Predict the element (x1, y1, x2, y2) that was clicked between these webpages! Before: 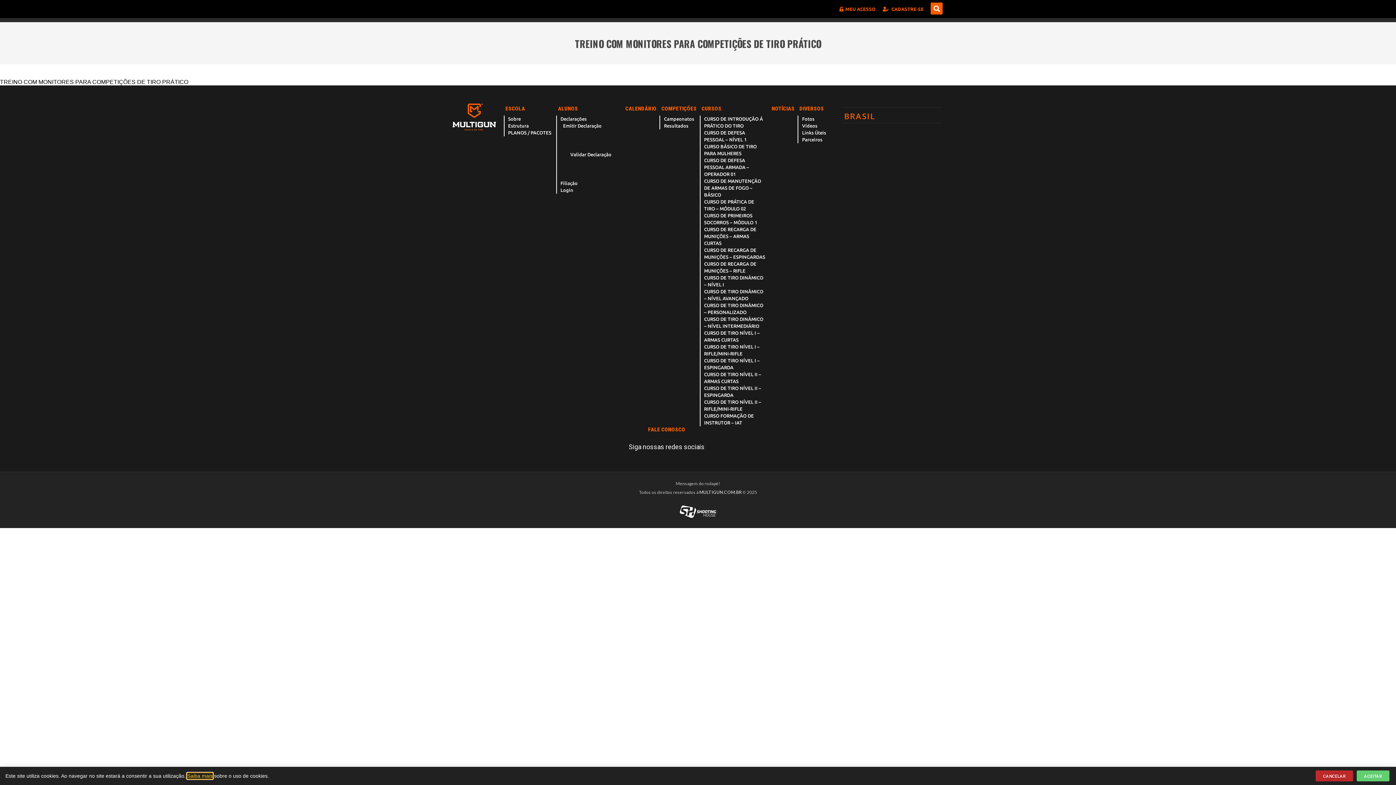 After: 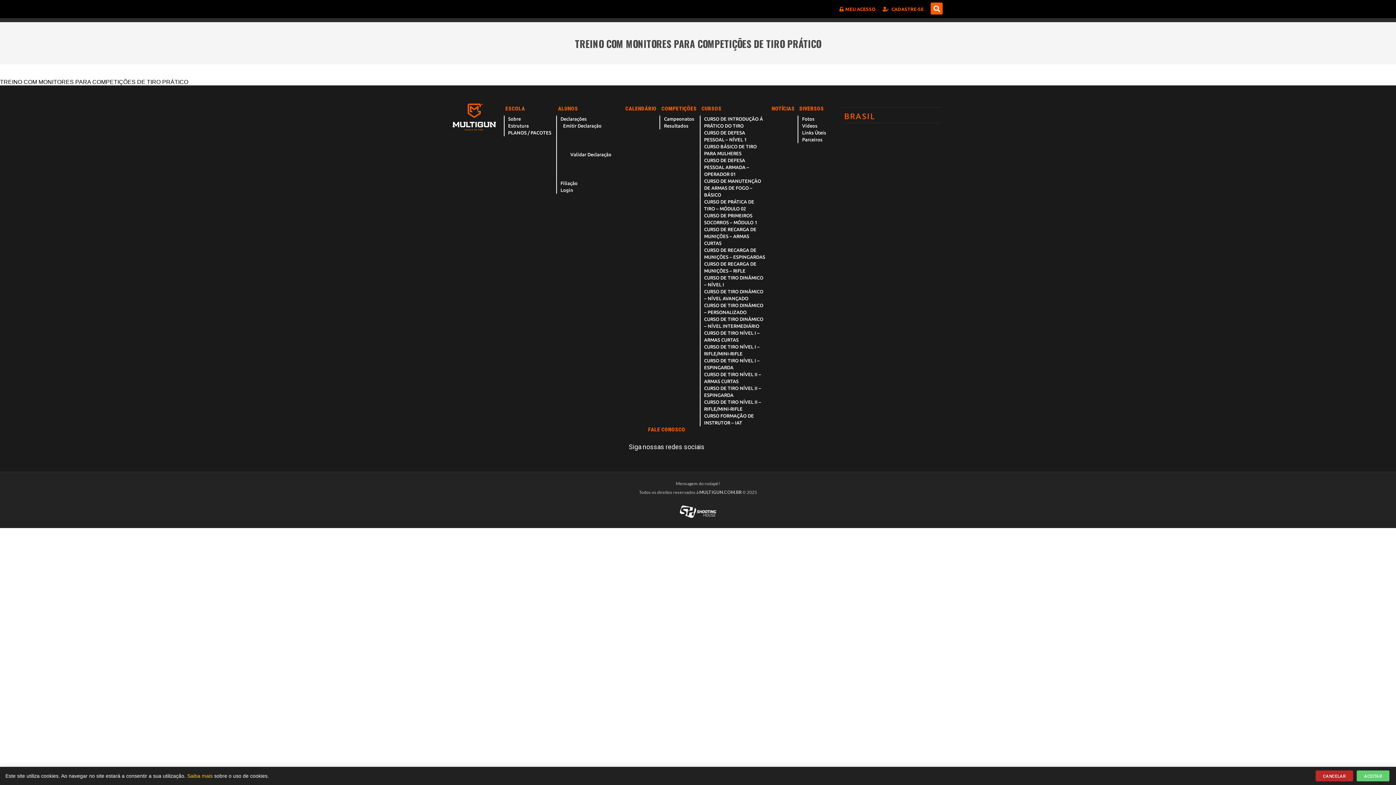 Action: label: Declarações bbox: (560, 116, 586, 121)